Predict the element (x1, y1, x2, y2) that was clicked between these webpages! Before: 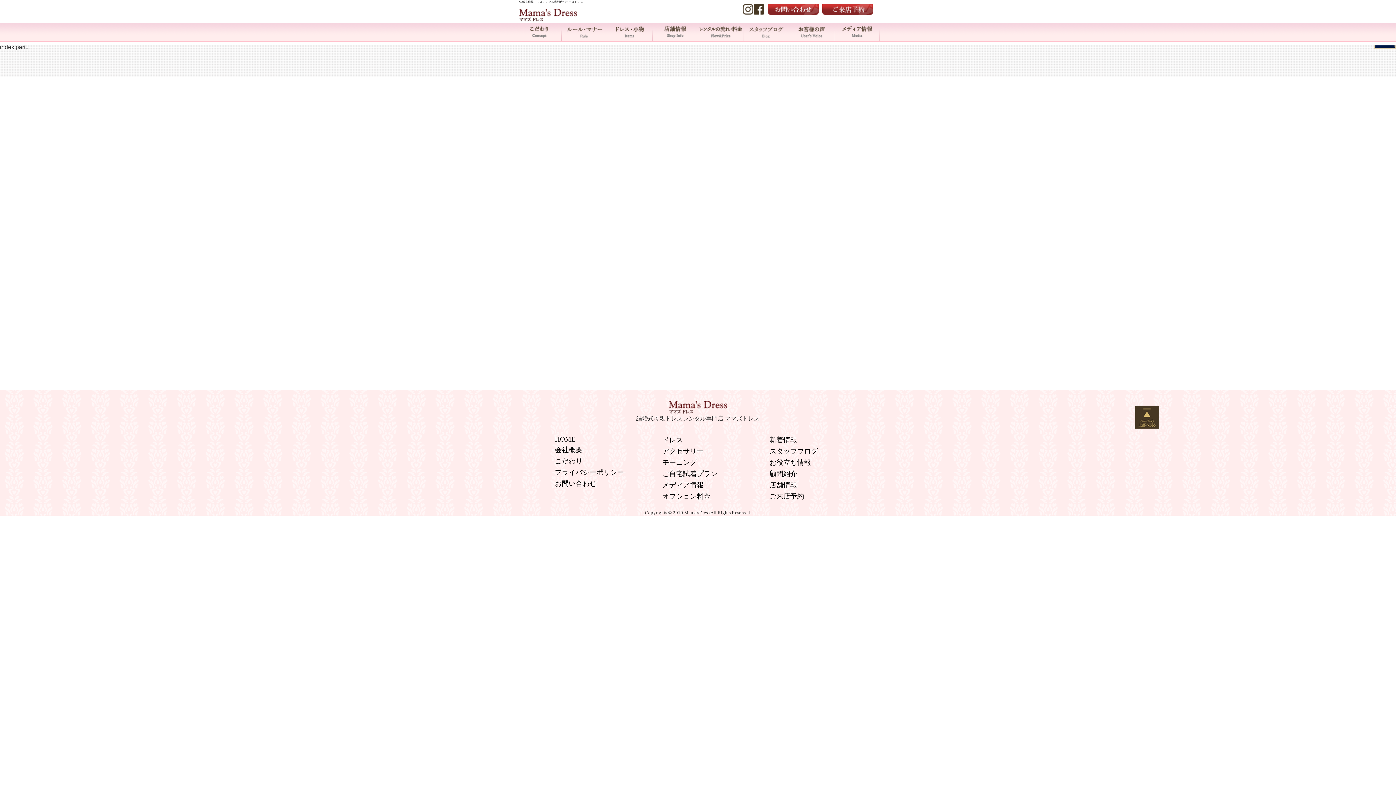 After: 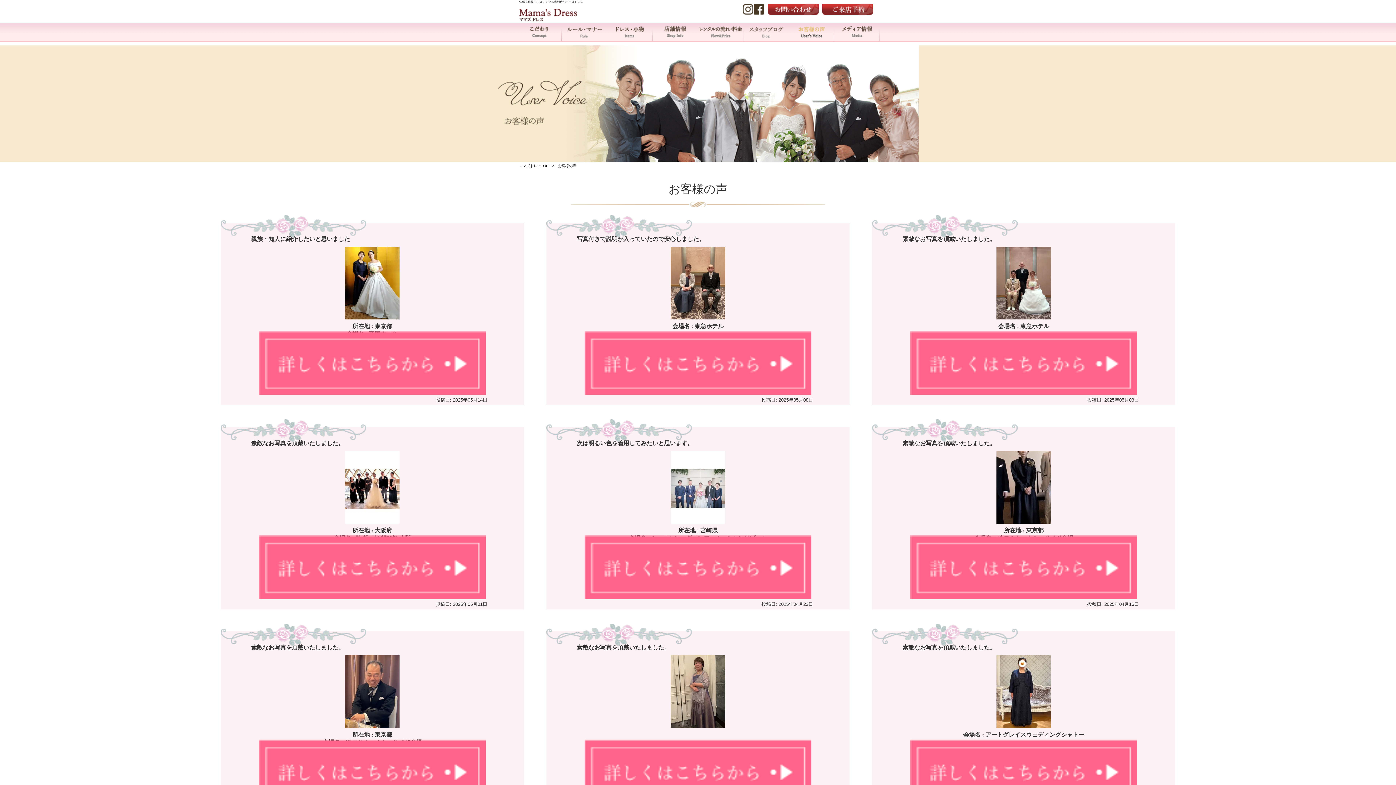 Action: label: お客様の声- User's Voice - bbox: (789, 22, 834, 41)